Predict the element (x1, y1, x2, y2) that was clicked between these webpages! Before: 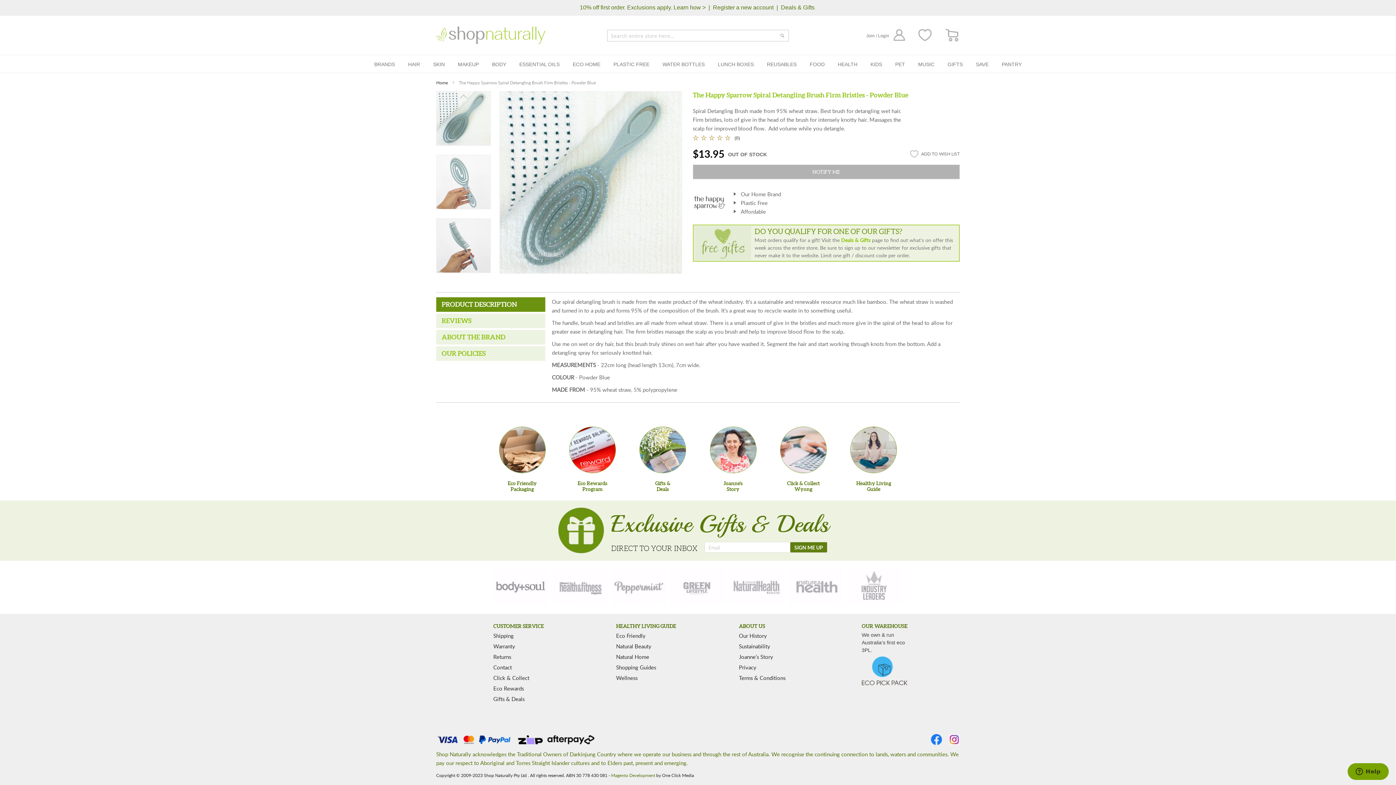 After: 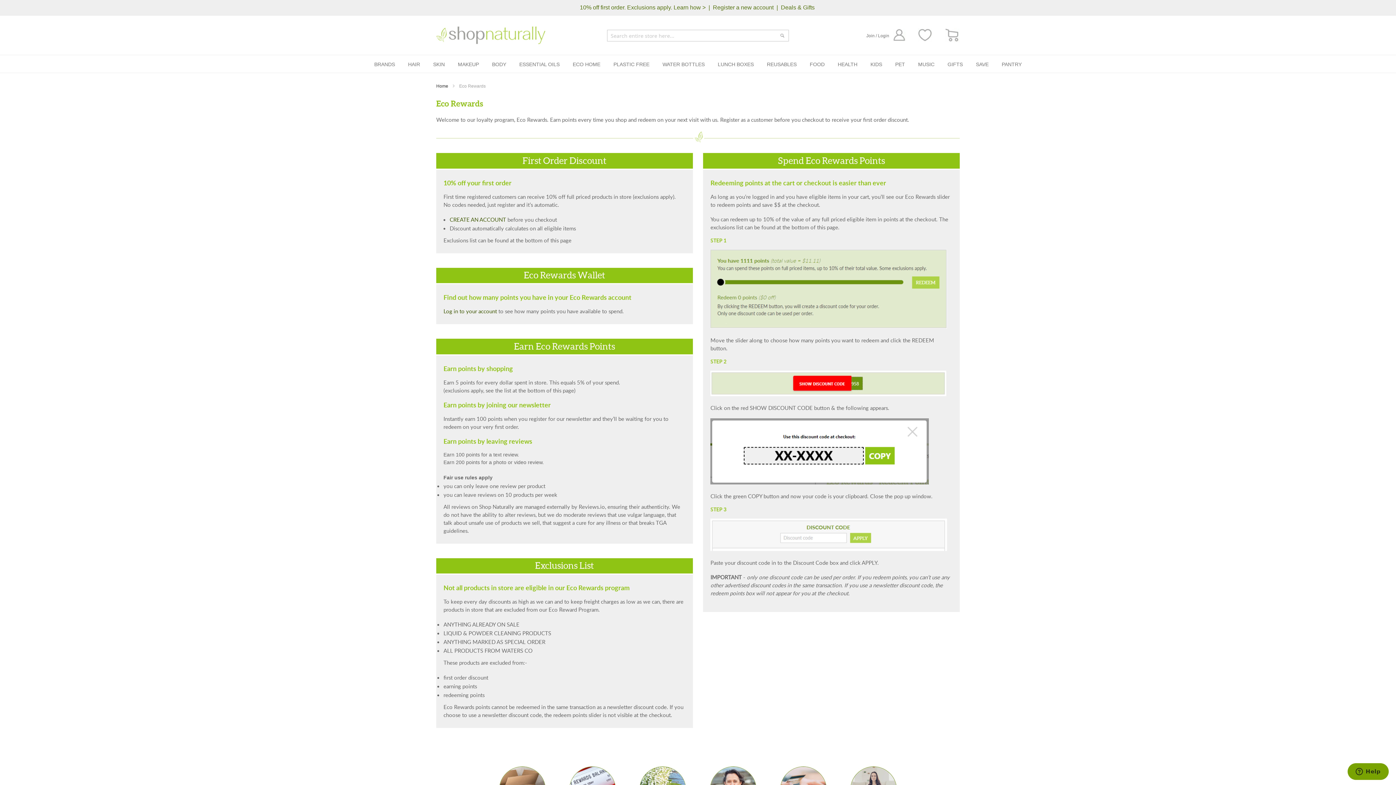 Action: label: Eco Rewards Program bbox: (569, 427, 615, 473)